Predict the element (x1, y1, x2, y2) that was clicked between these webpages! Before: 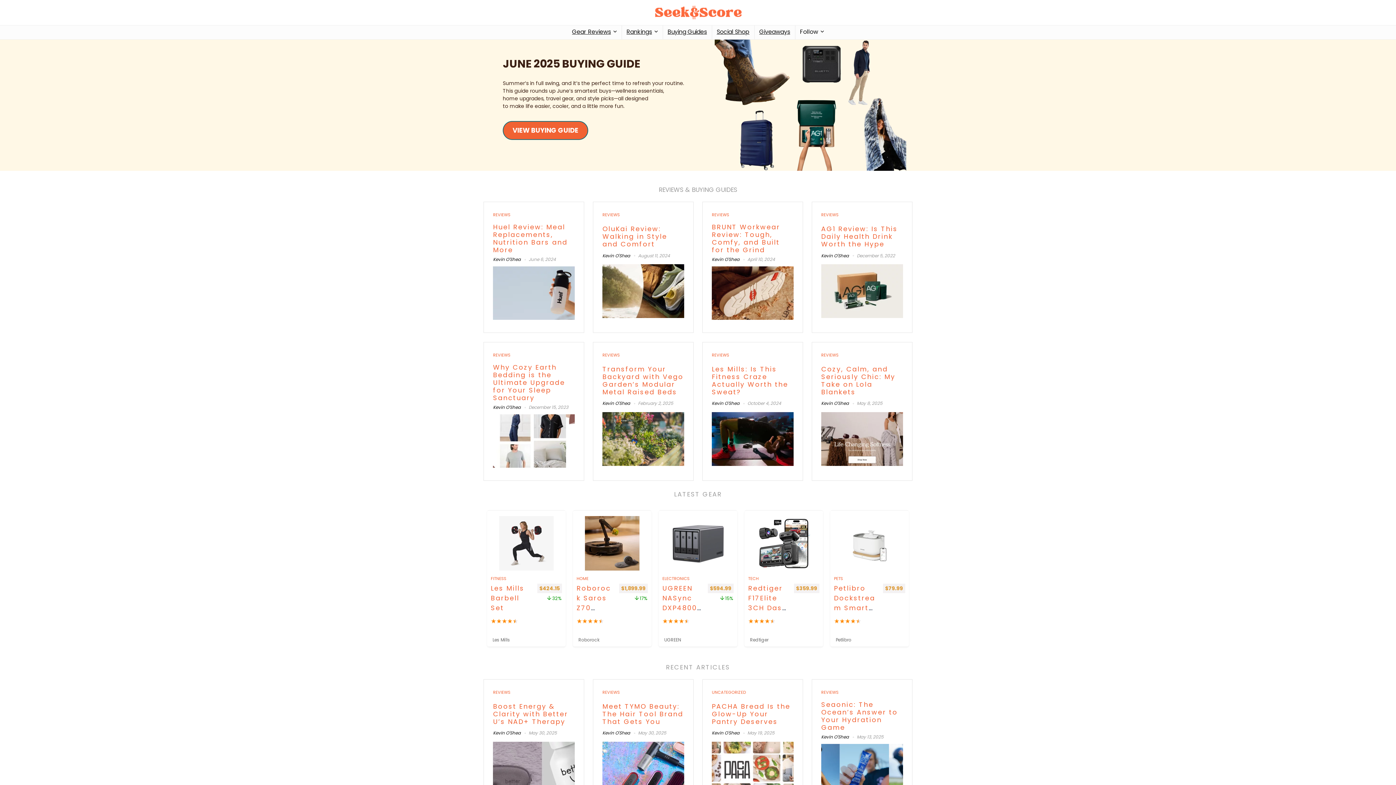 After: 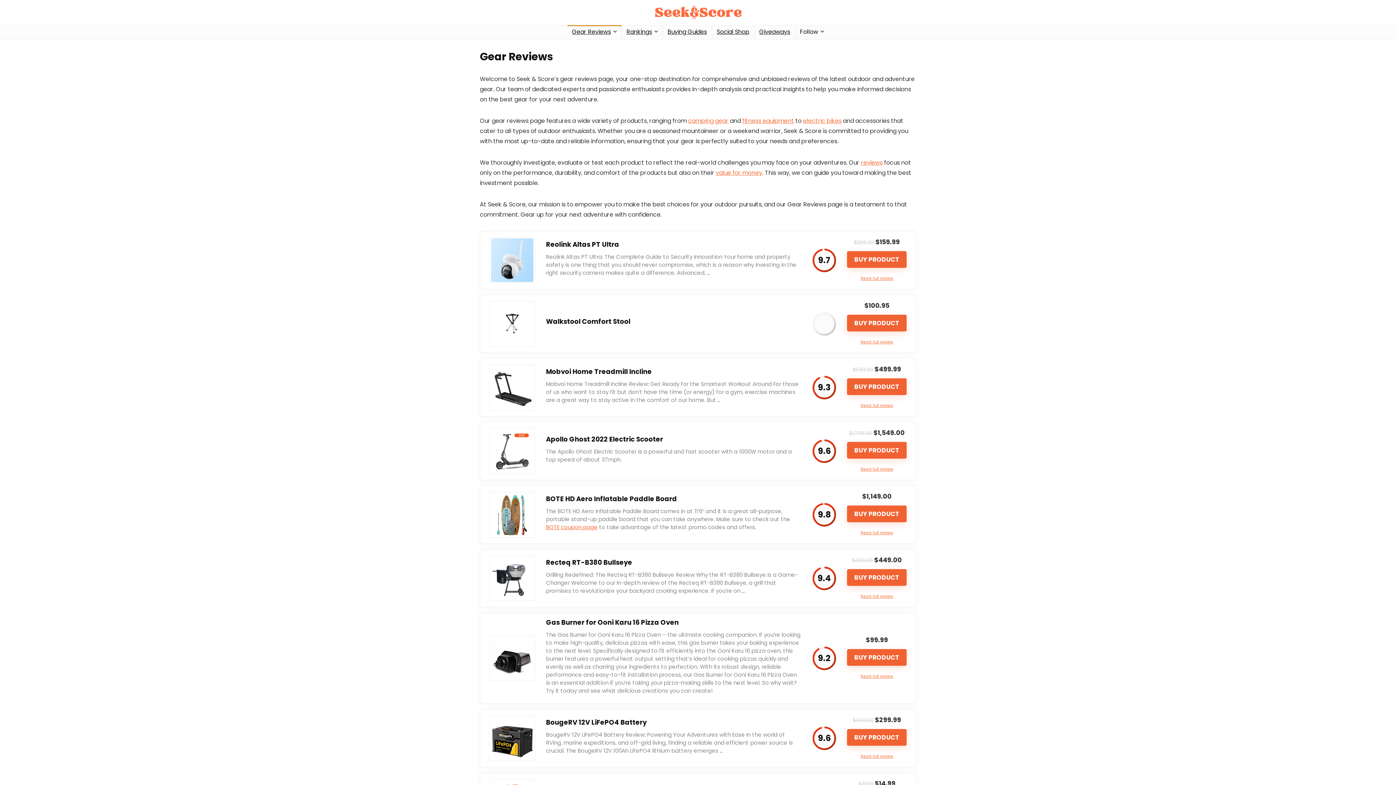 Action: label: Gear Reviews bbox: (567, 25, 621, 39)